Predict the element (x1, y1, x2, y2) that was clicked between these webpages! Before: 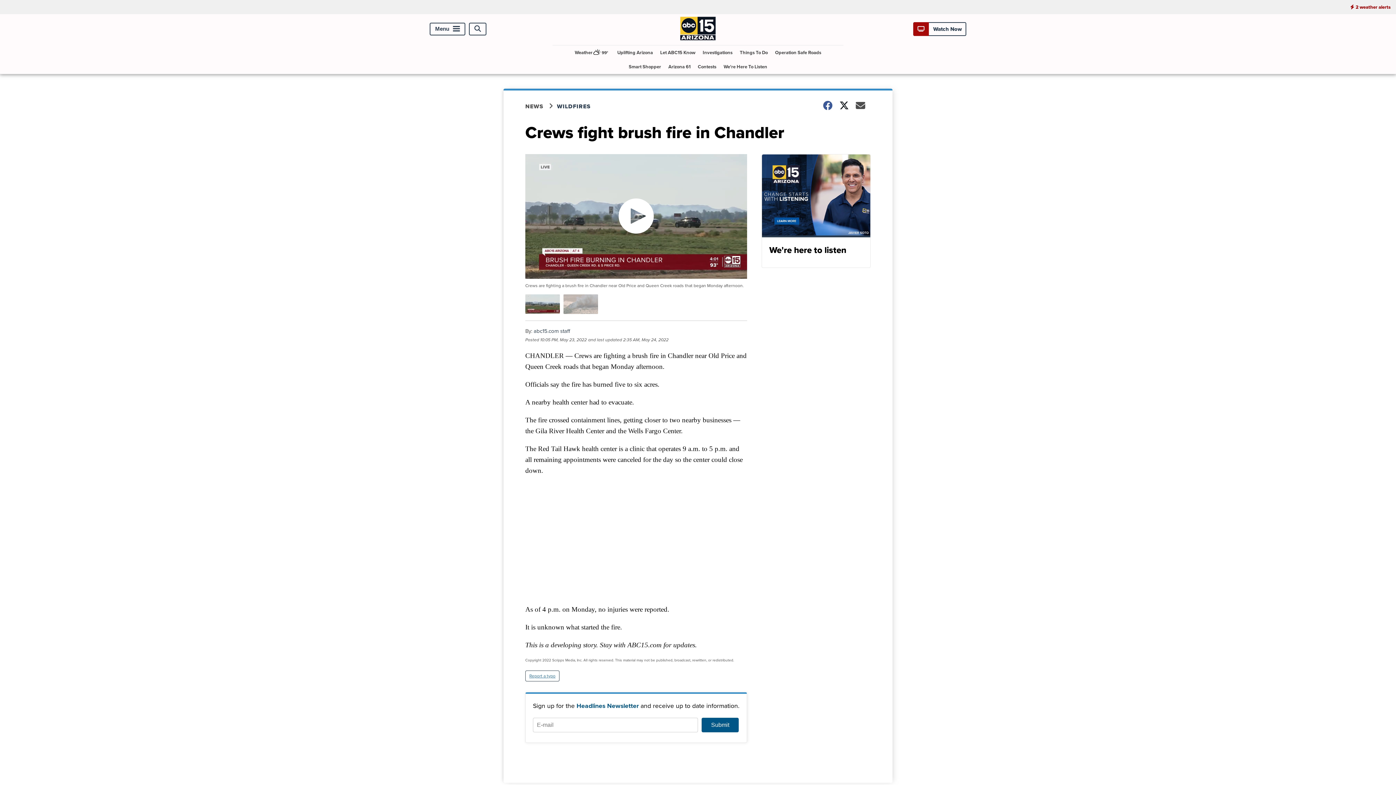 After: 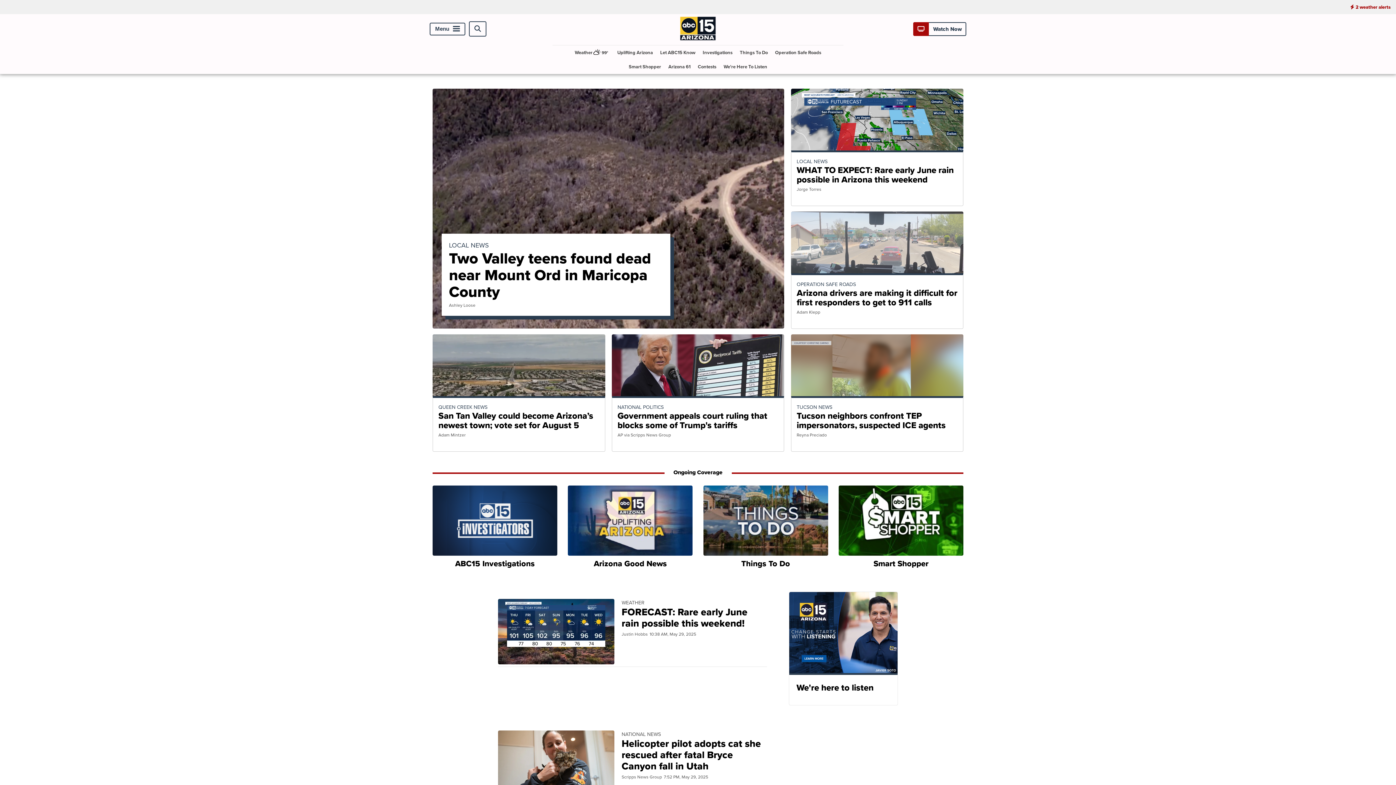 Action: bbox: (680, 34, 716, 42)